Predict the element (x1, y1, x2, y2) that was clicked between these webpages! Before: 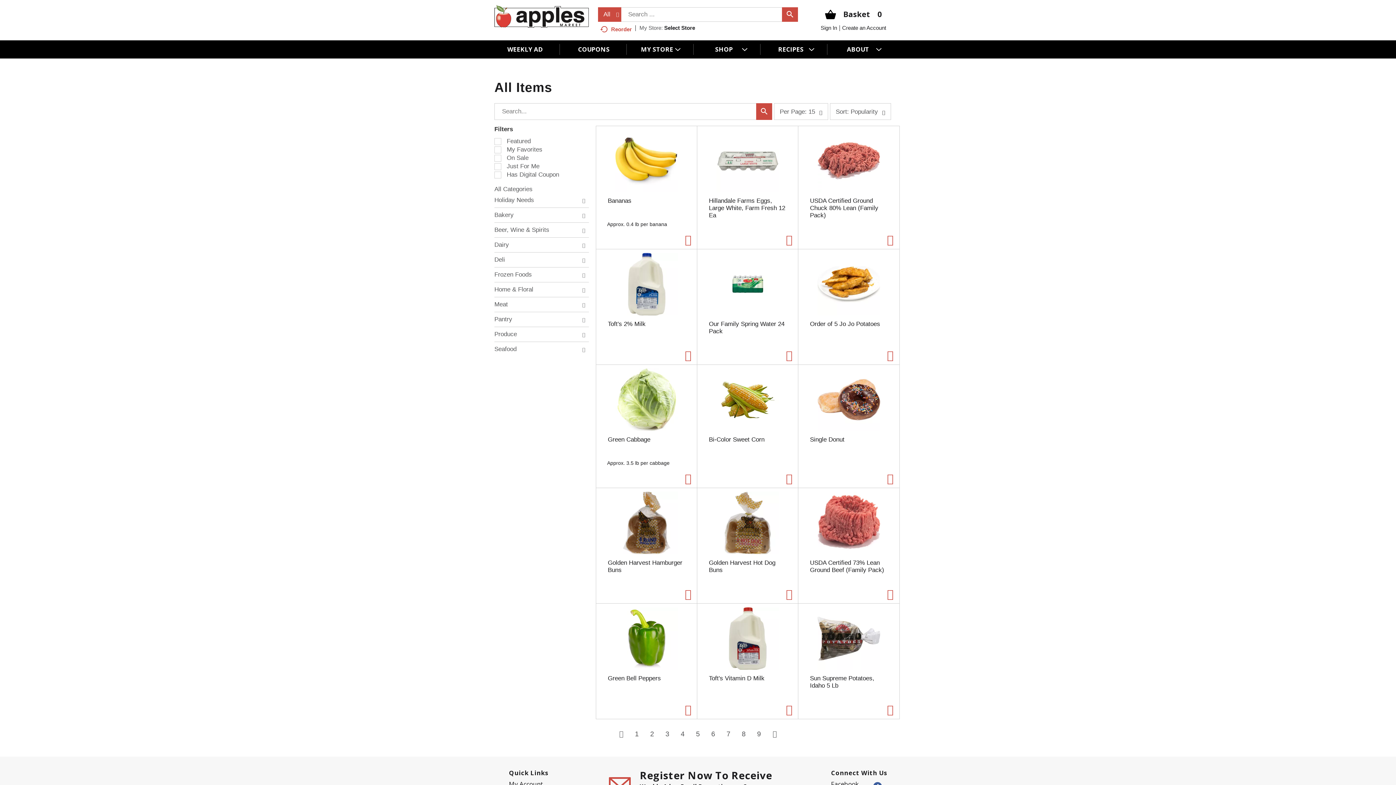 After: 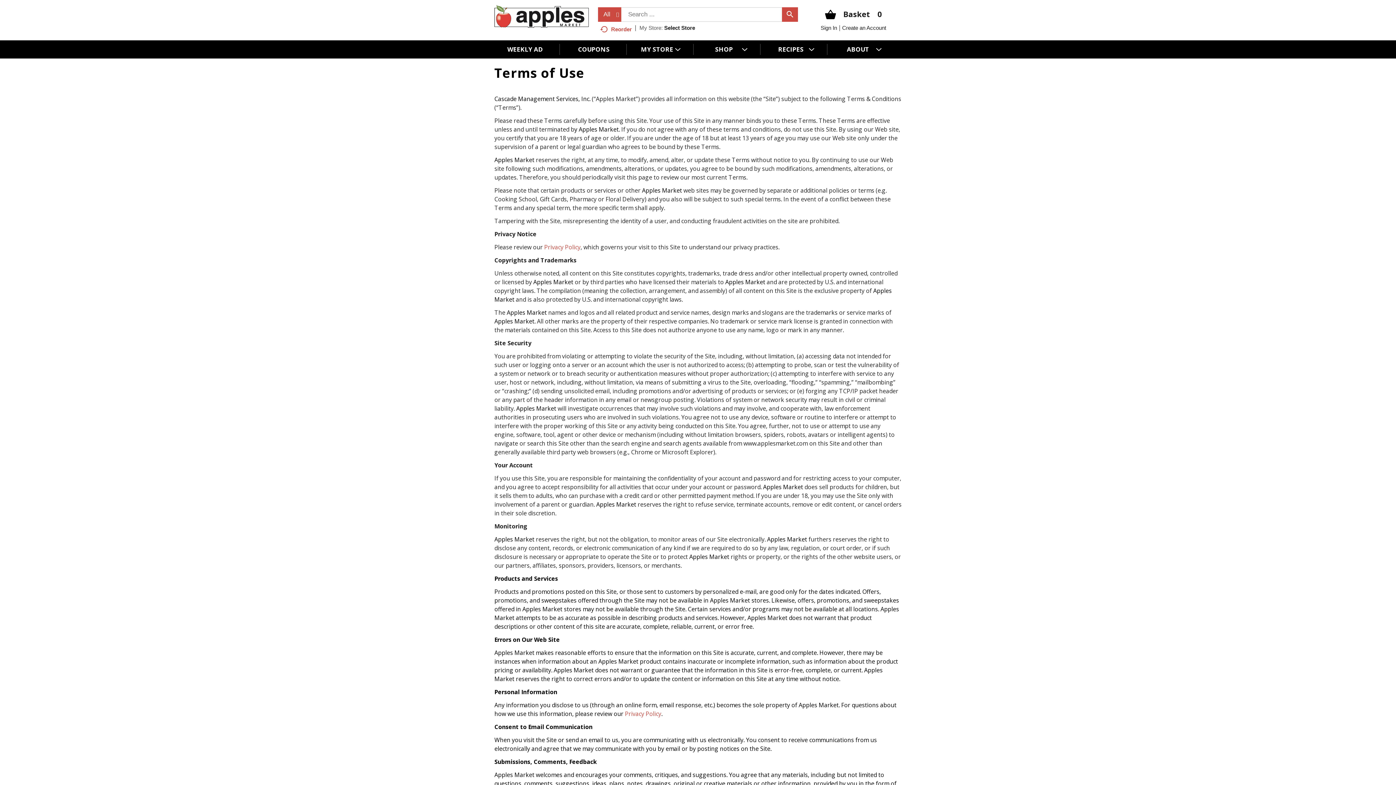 Action: label: Terms of Use bbox: (782, 778, 815, 786)